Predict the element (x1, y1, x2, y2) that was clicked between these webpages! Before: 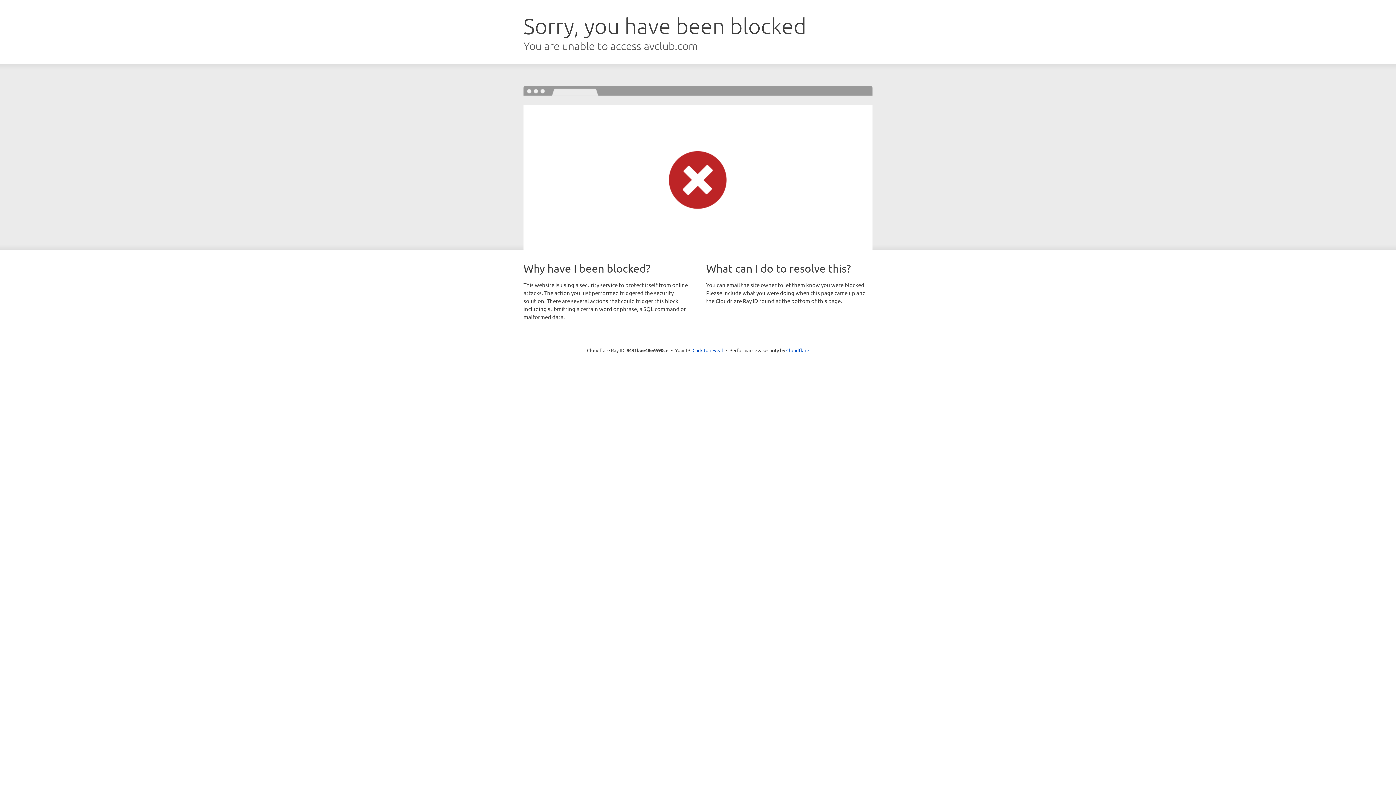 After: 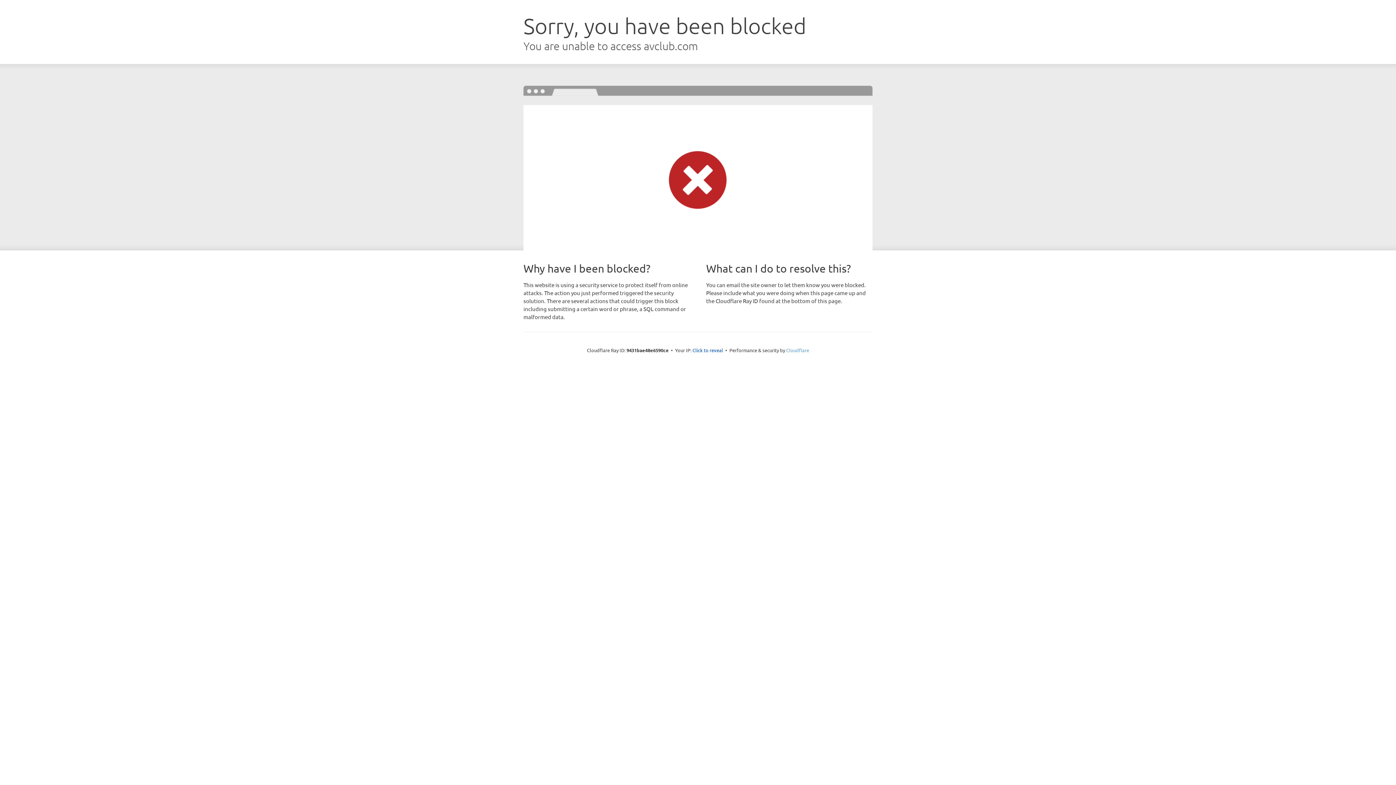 Action: label: Cloudflare bbox: (786, 347, 809, 353)